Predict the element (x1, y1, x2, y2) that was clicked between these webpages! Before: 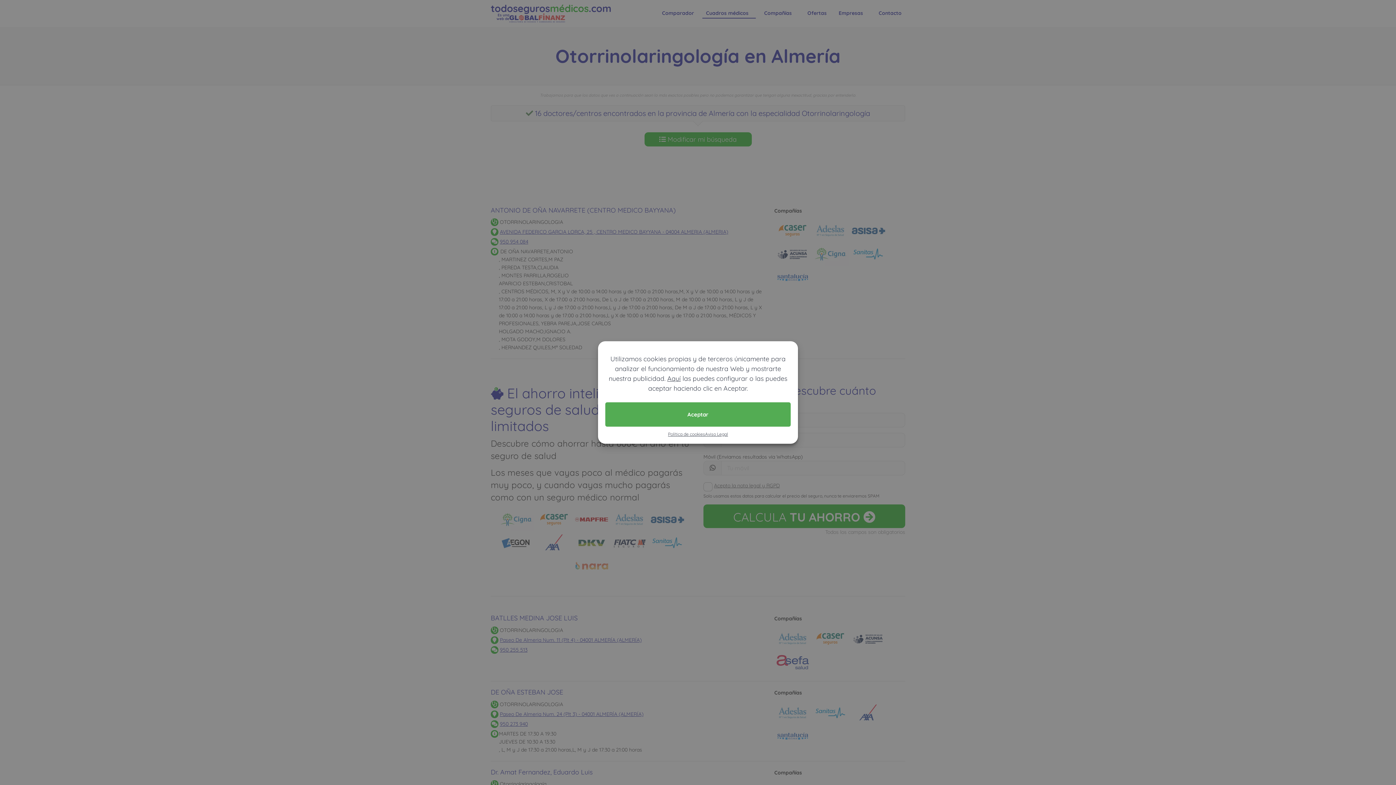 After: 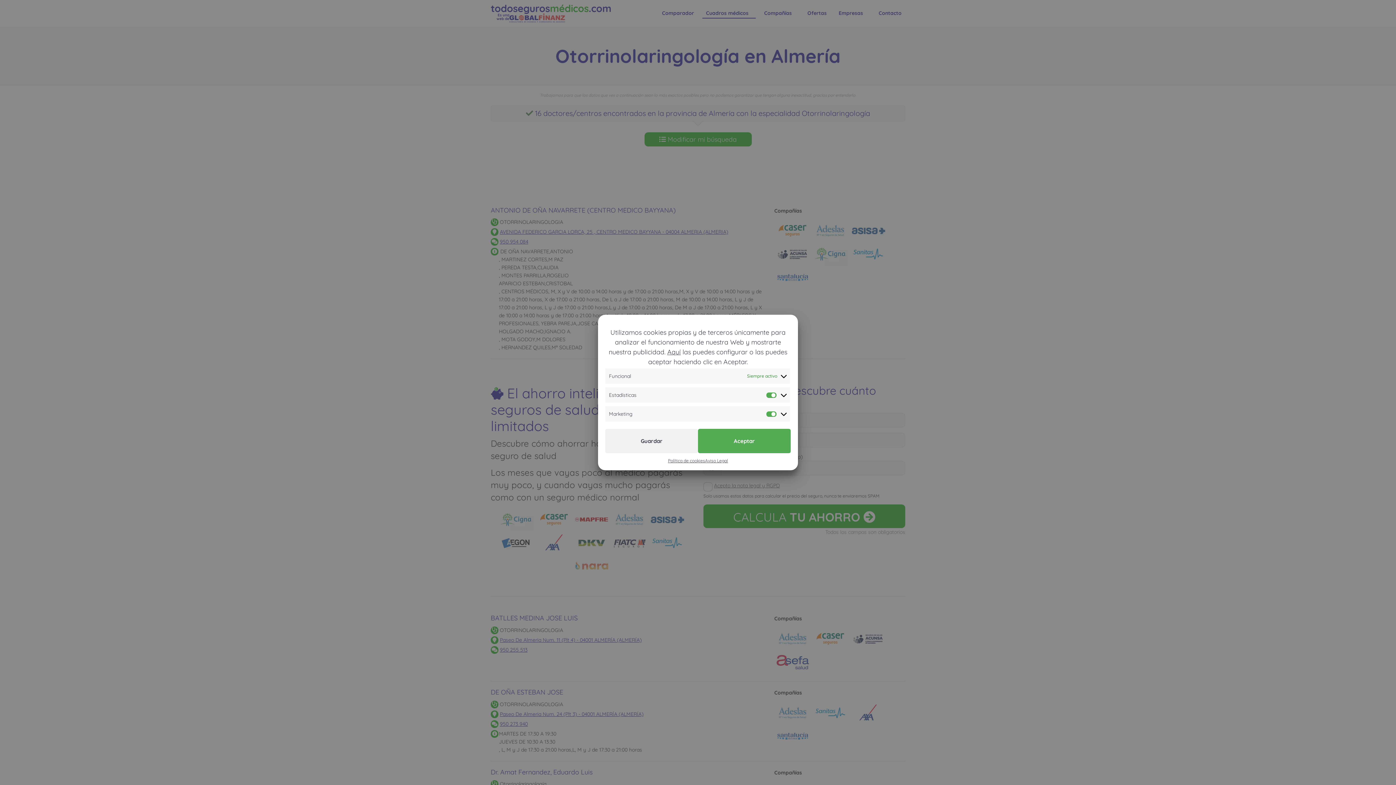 Action: bbox: (667, 374, 680, 382) label: Aquí